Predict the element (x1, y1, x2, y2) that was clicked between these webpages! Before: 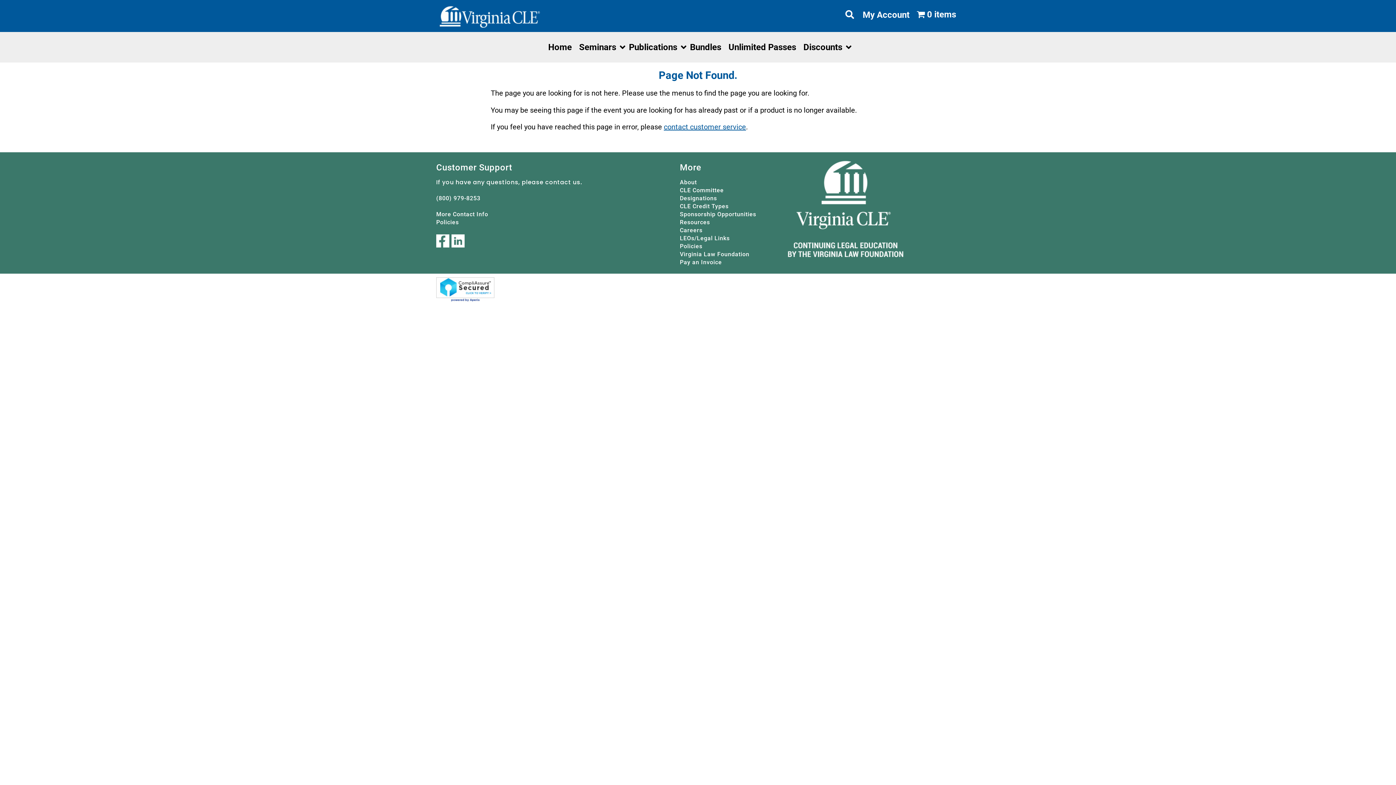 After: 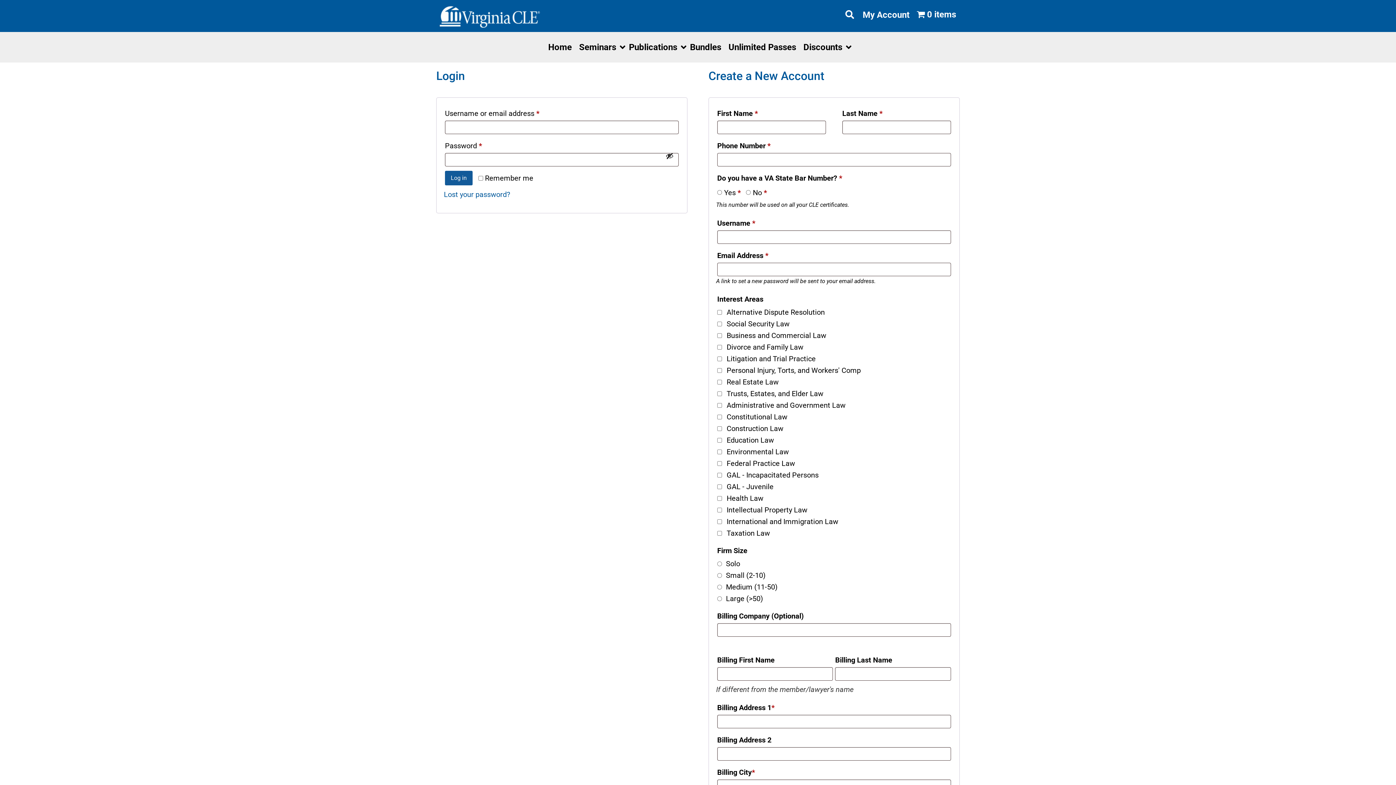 Action: bbox: (859, 5, 913, 24) label: My Account